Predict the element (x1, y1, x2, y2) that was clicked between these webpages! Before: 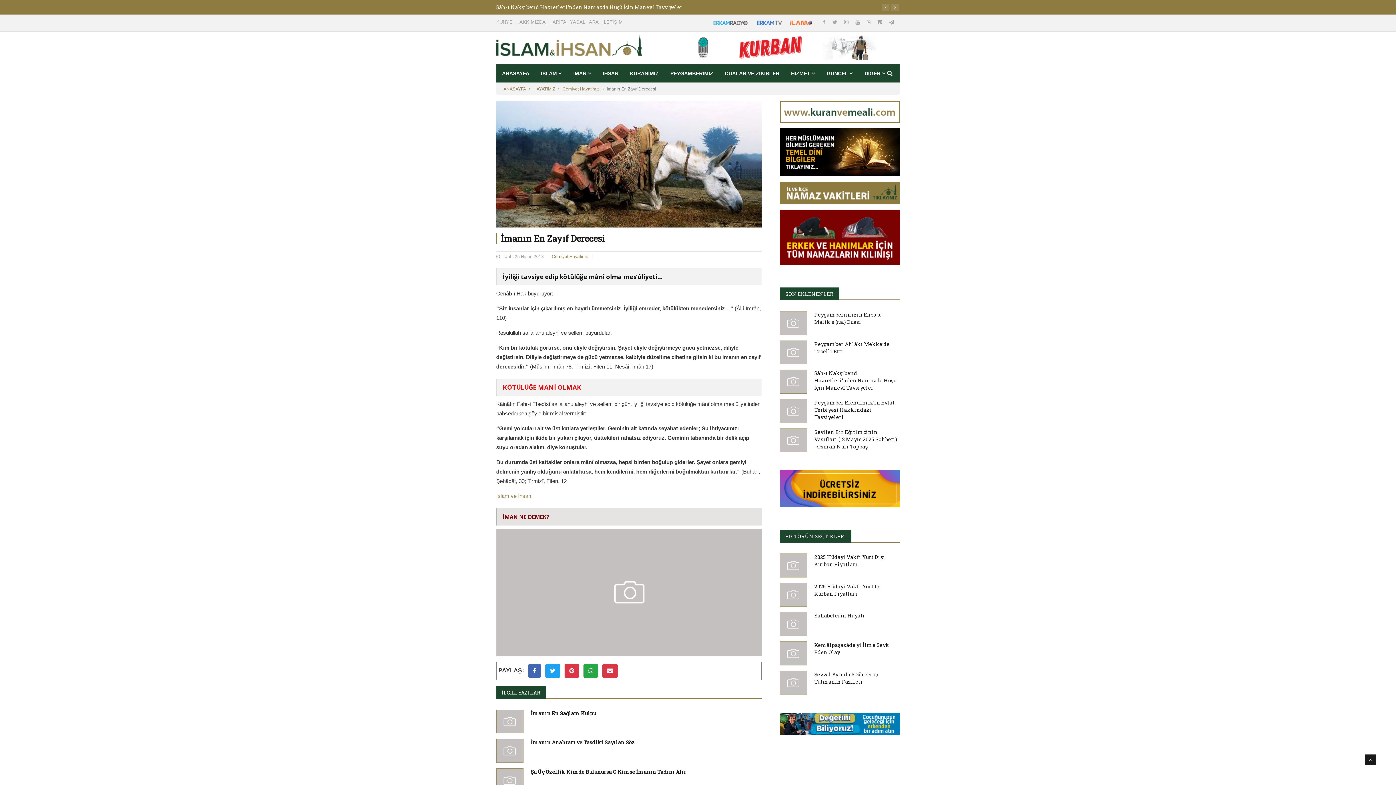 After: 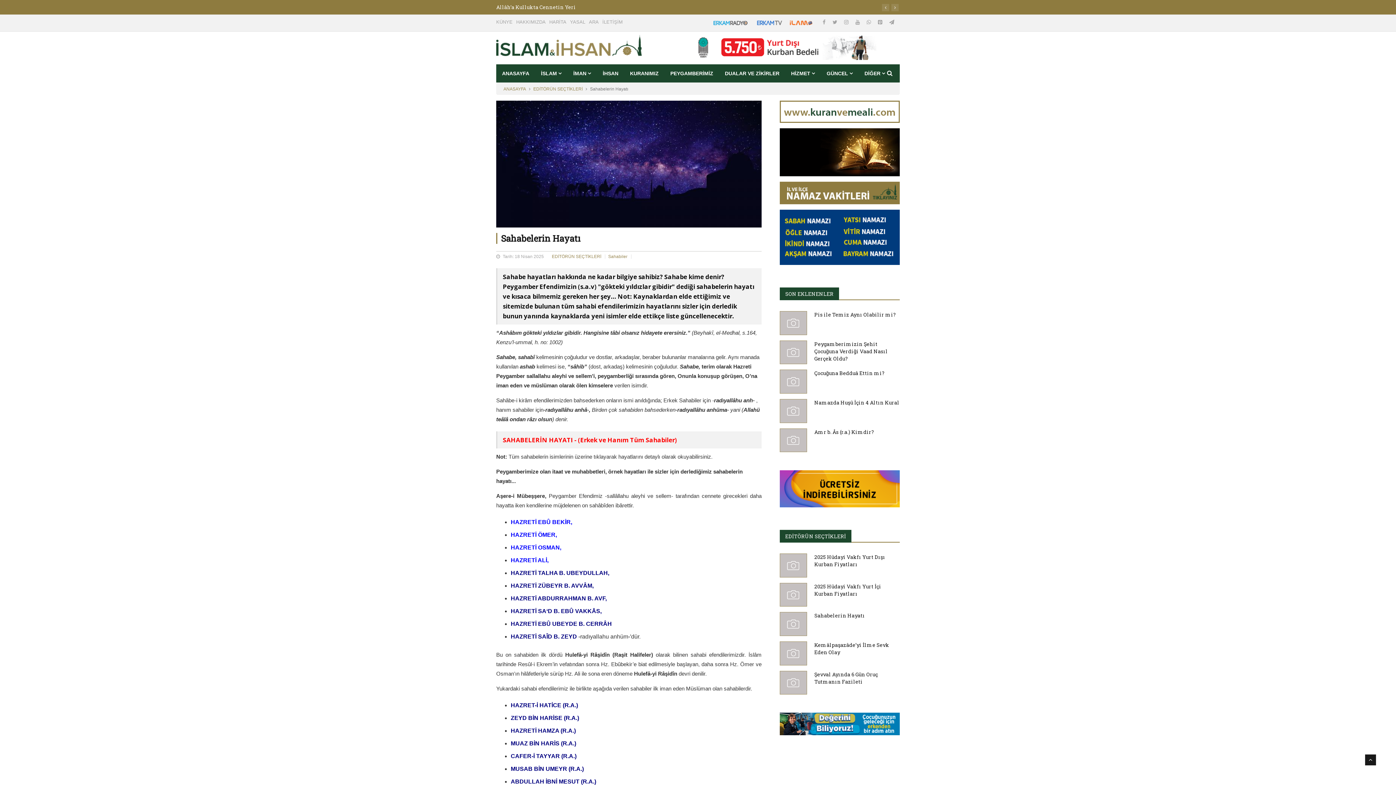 Action: bbox: (814, 612, 865, 619) label: Sahabelerin Hayatı